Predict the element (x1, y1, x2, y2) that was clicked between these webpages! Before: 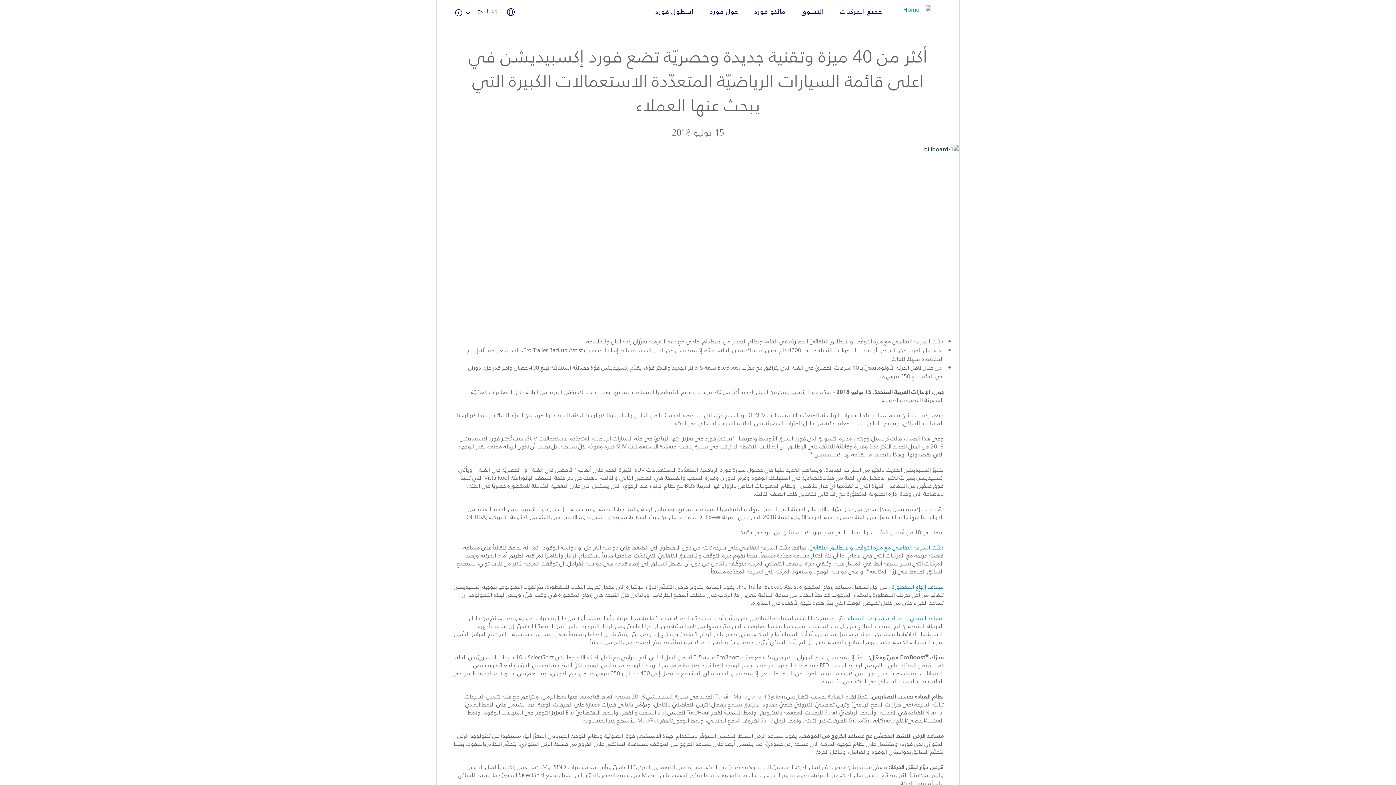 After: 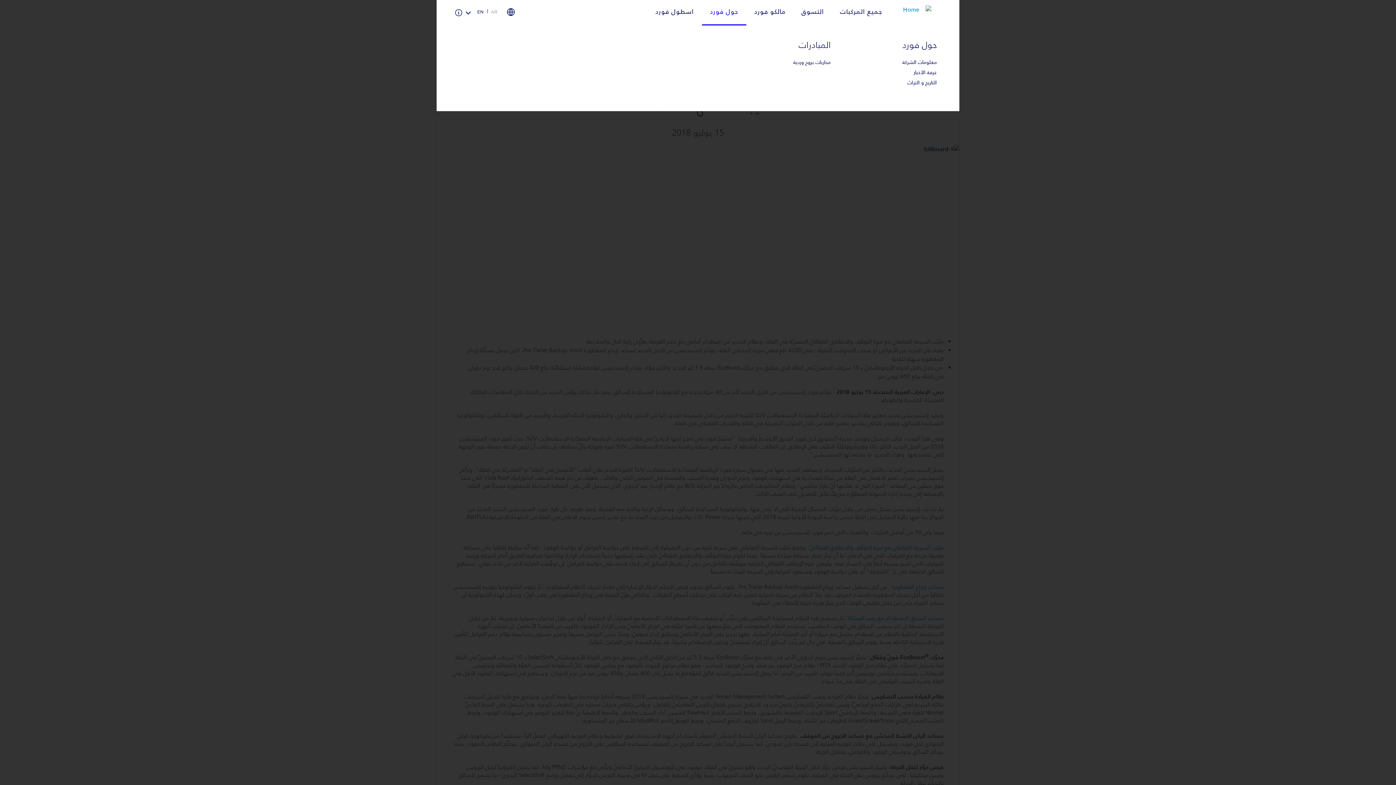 Action: label: حول فورد bbox: (702, 7, 746, 15)